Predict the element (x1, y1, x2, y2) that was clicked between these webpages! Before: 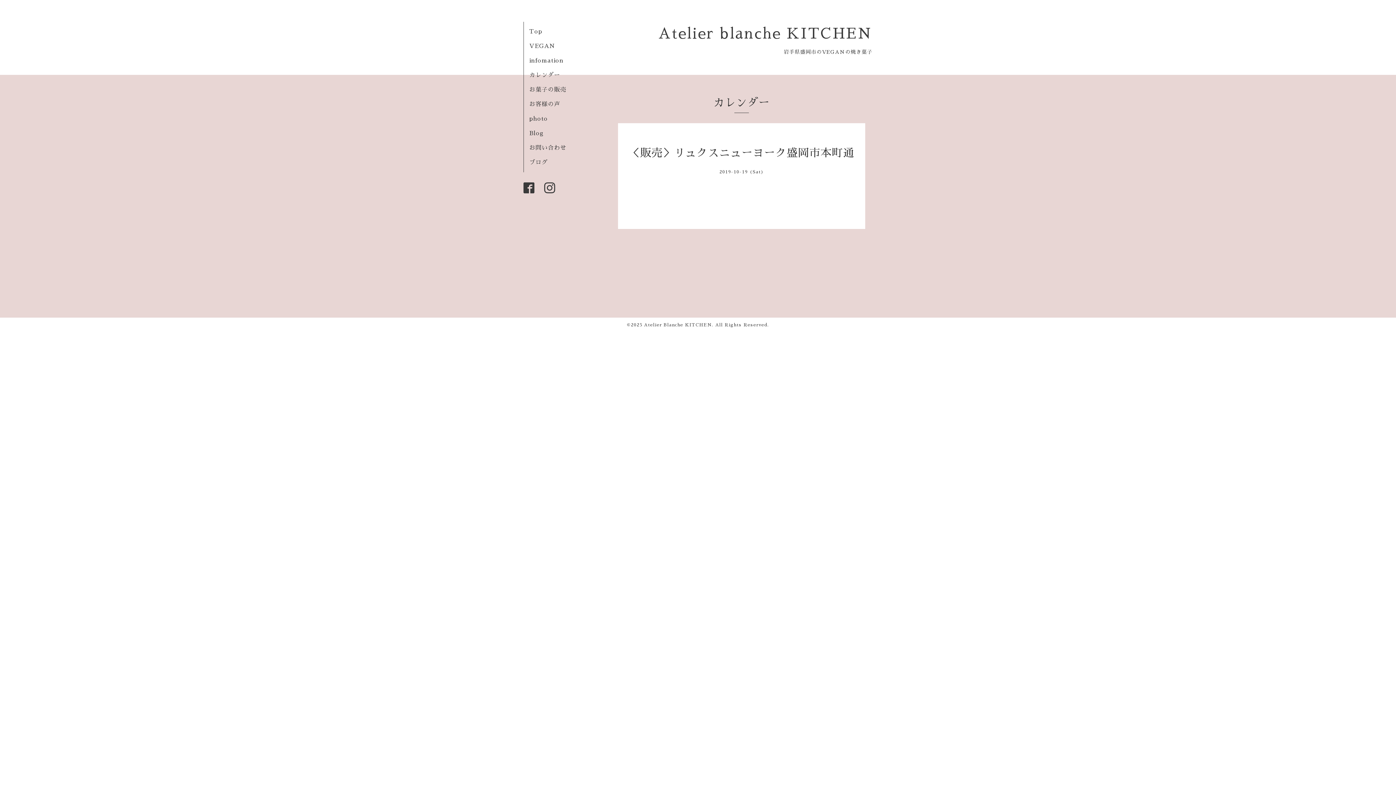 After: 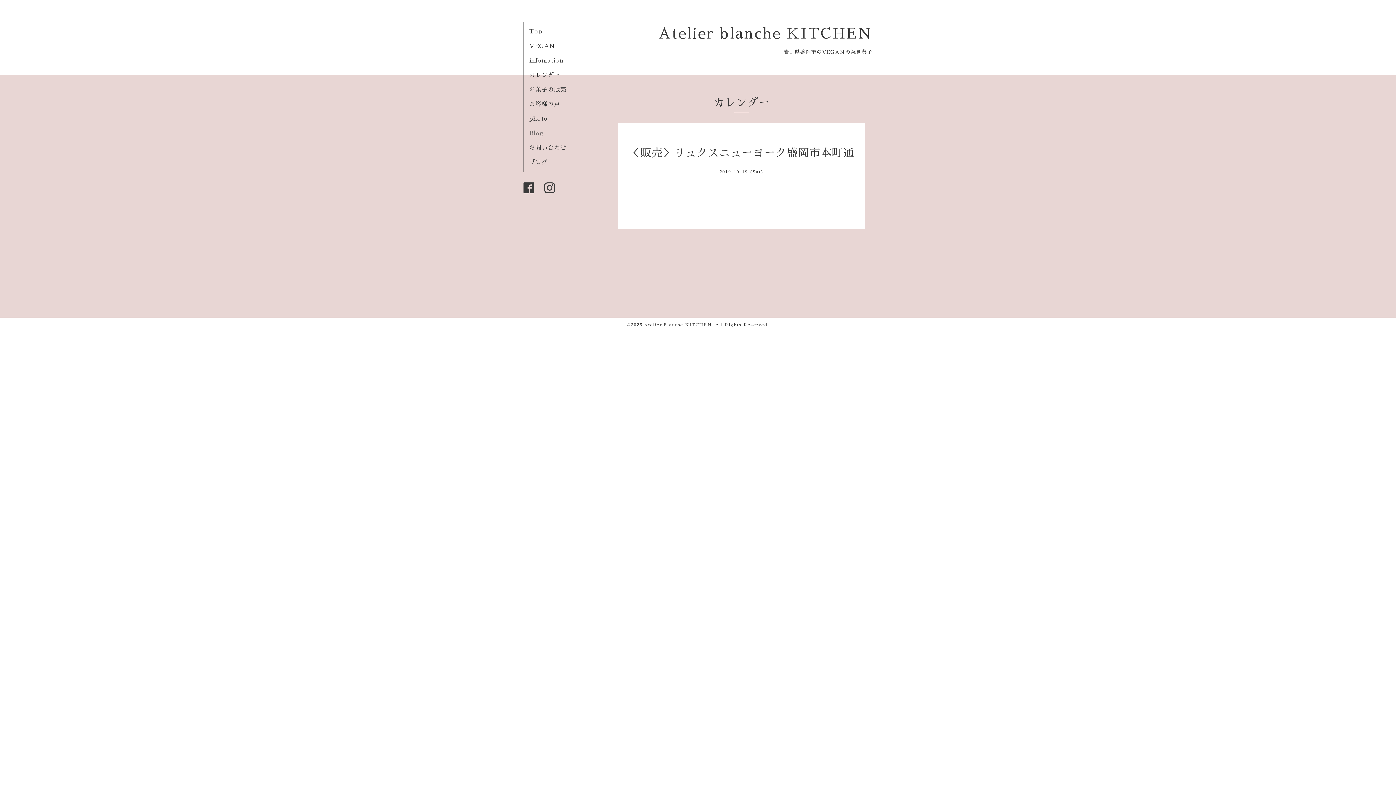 Action: label: Blog bbox: (529, 130, 544, 136)